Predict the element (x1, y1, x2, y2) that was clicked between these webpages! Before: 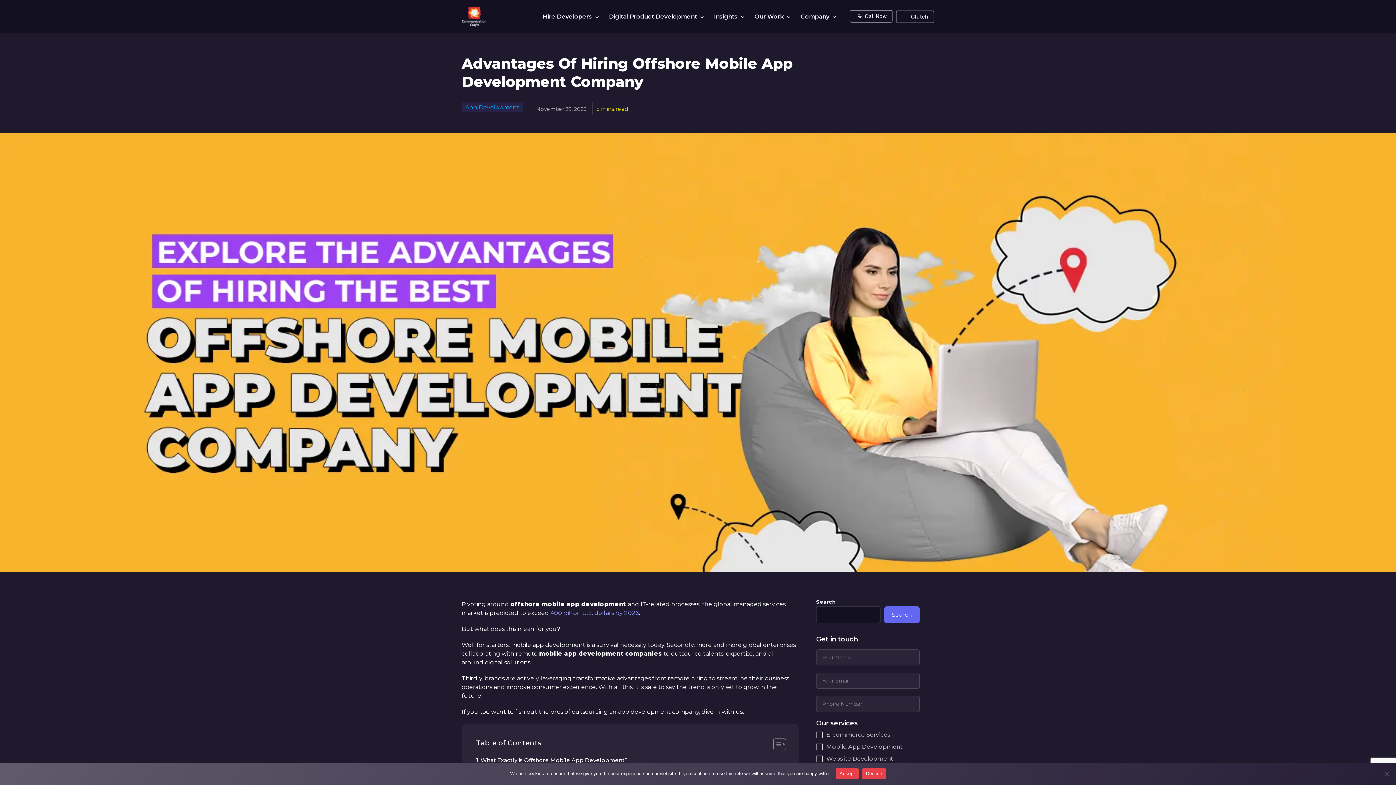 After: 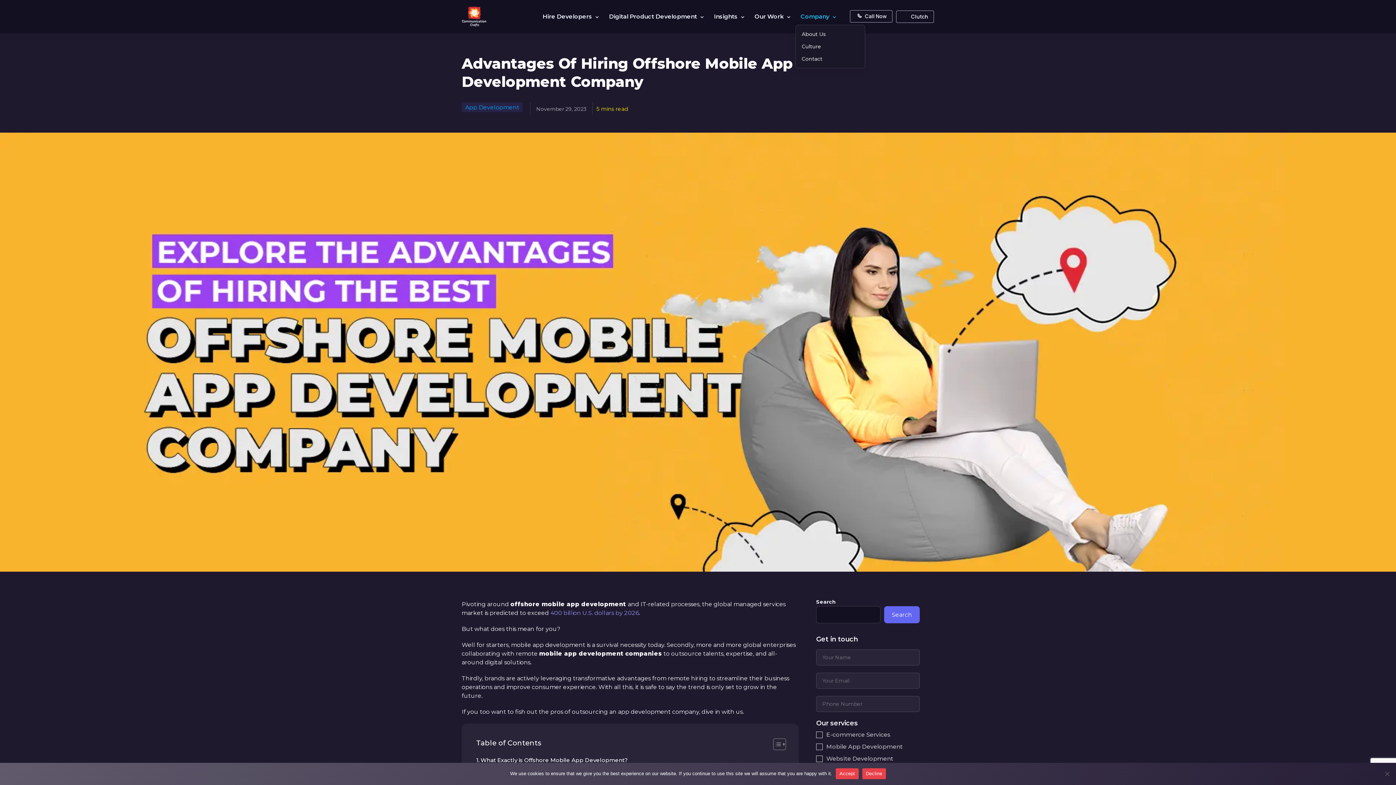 Action: bbox: (795, 10, 841, 23) label: Company